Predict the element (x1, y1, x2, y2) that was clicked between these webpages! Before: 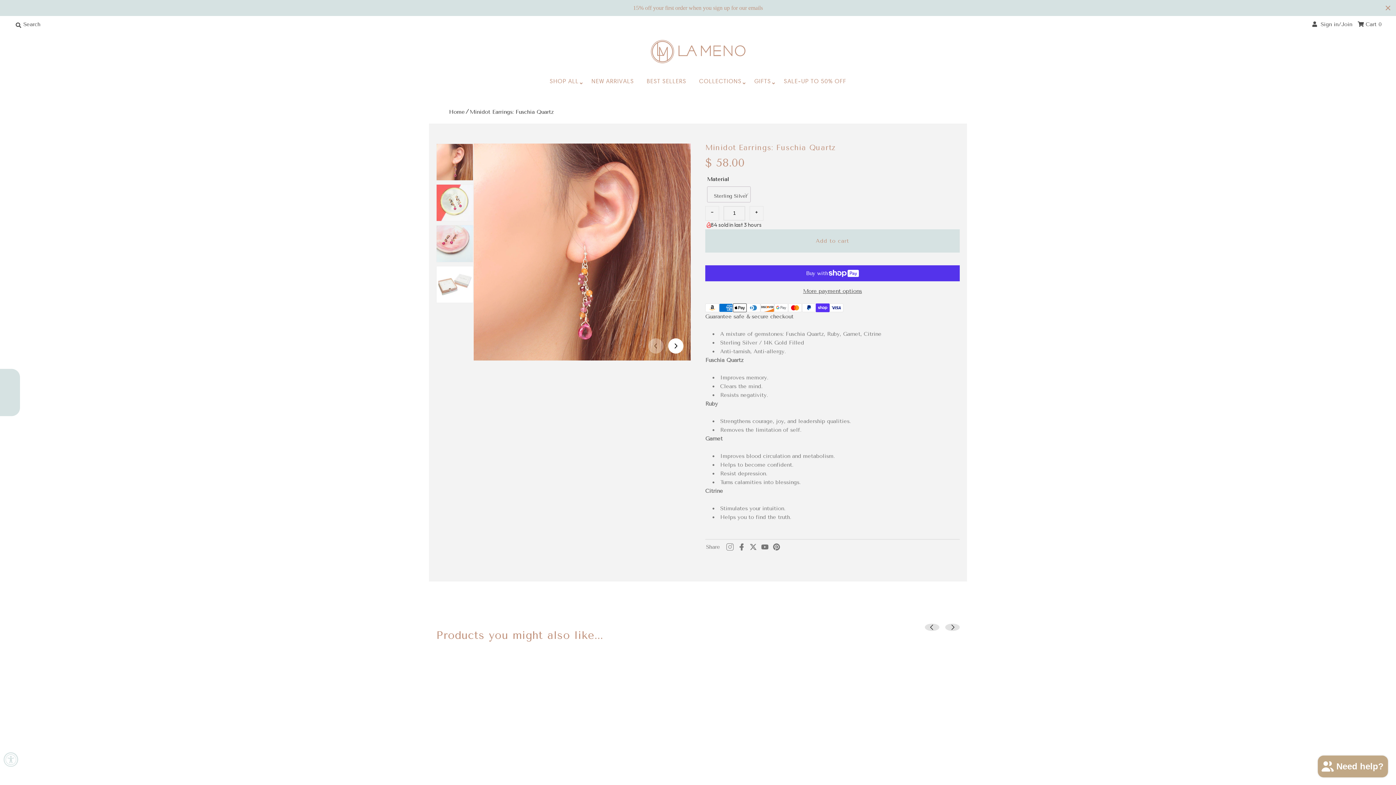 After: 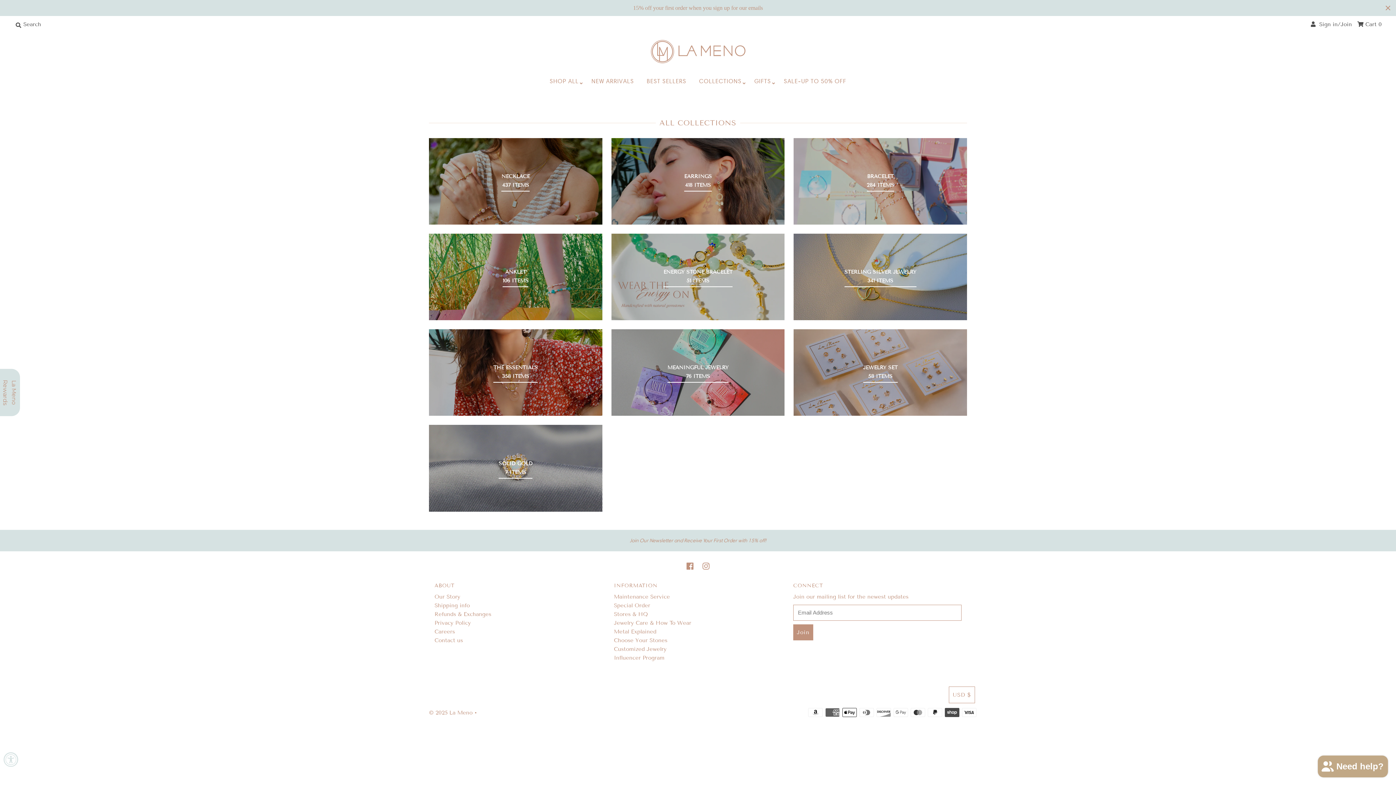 Action: bbox: (693, 73, 747, 89) label: COLLECTIONS